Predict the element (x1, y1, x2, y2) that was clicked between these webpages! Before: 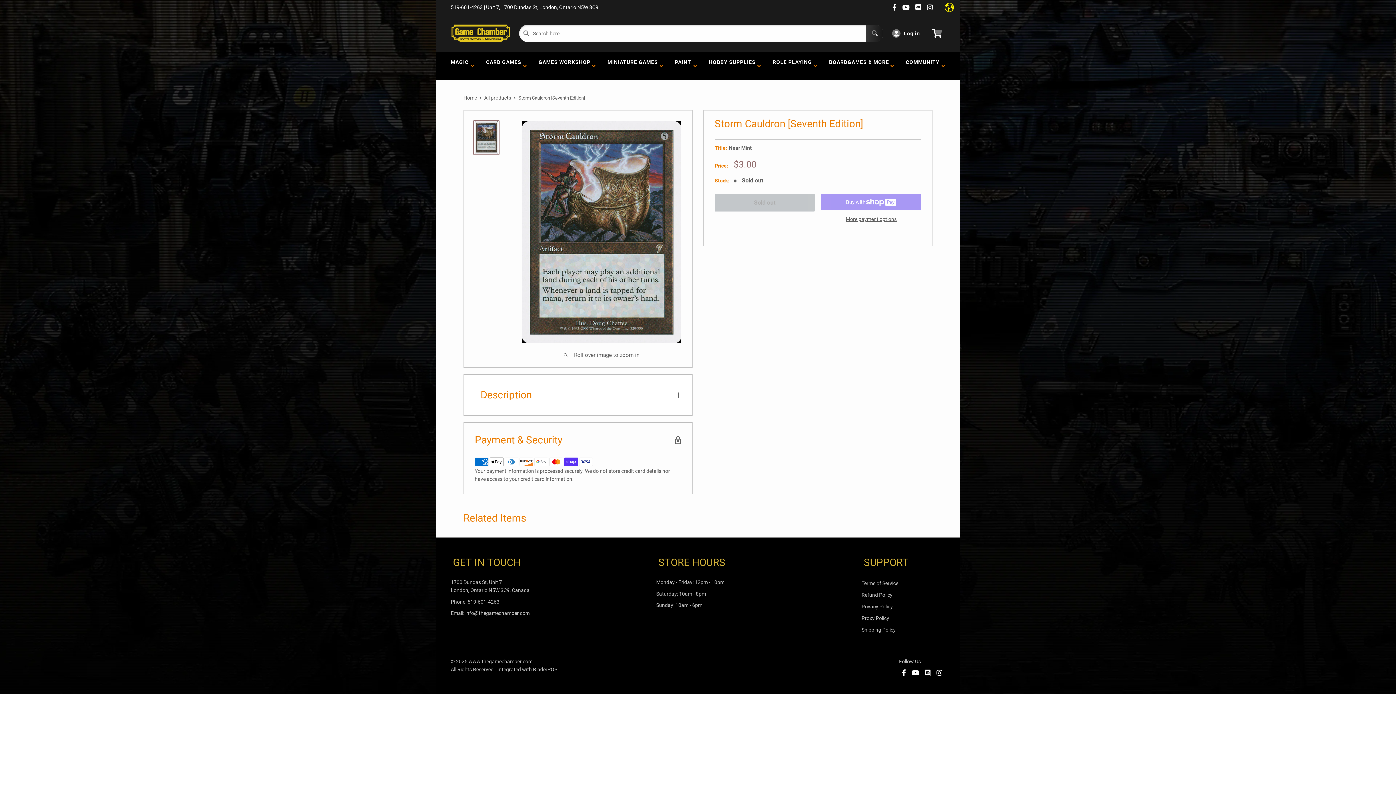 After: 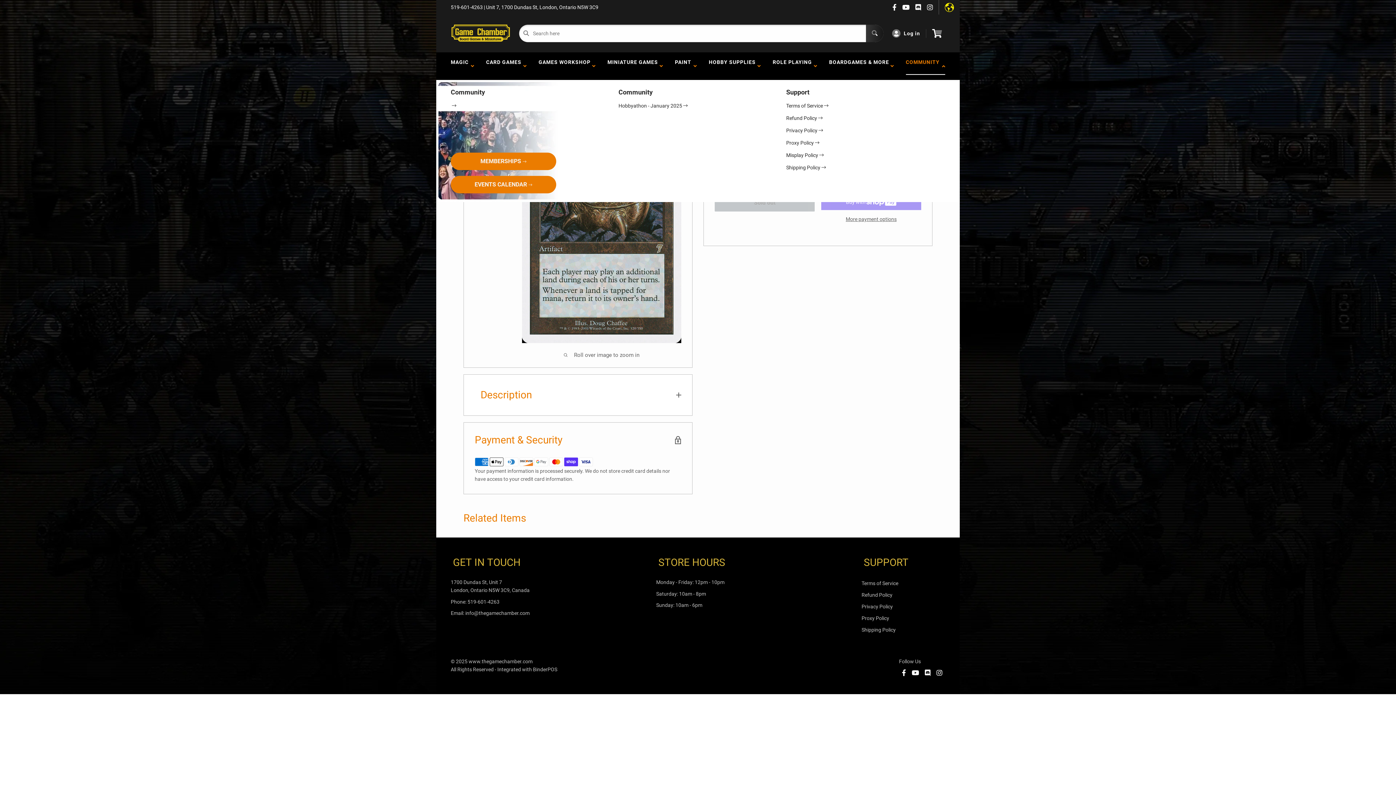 Action: label: COMMUNITY   bbox: (900, 52, 951, 80)